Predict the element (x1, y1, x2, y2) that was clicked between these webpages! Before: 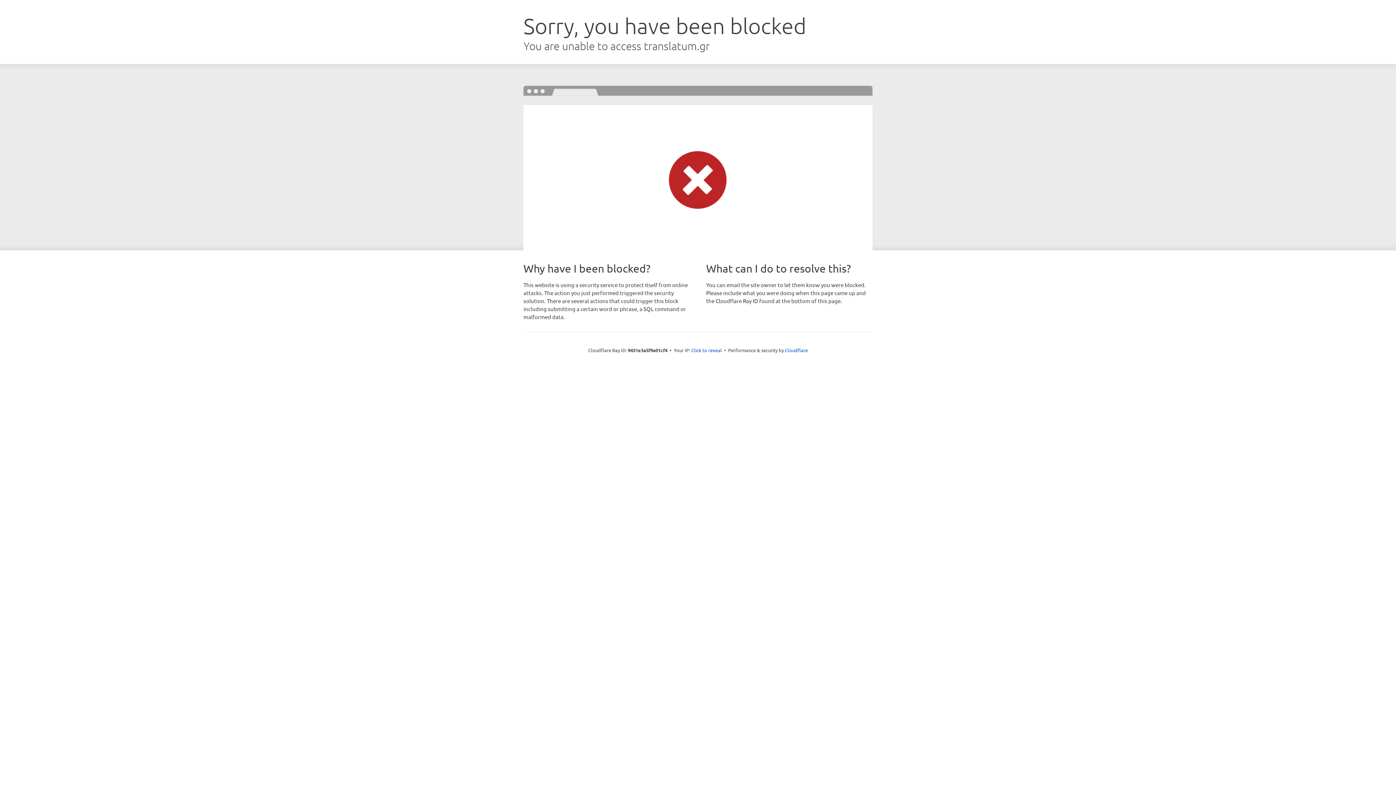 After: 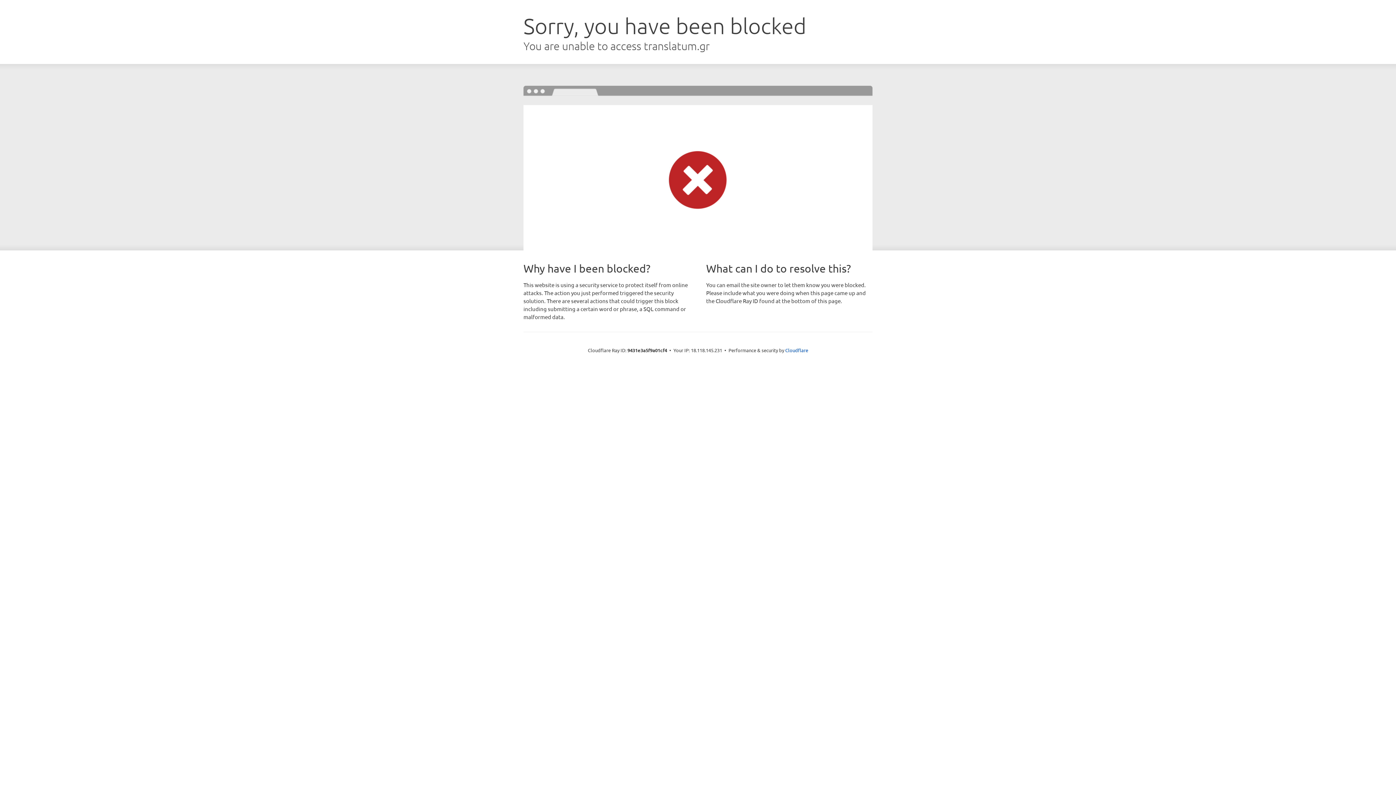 Action: label: Click to reveal bbox: (691, 346, 722, 353)